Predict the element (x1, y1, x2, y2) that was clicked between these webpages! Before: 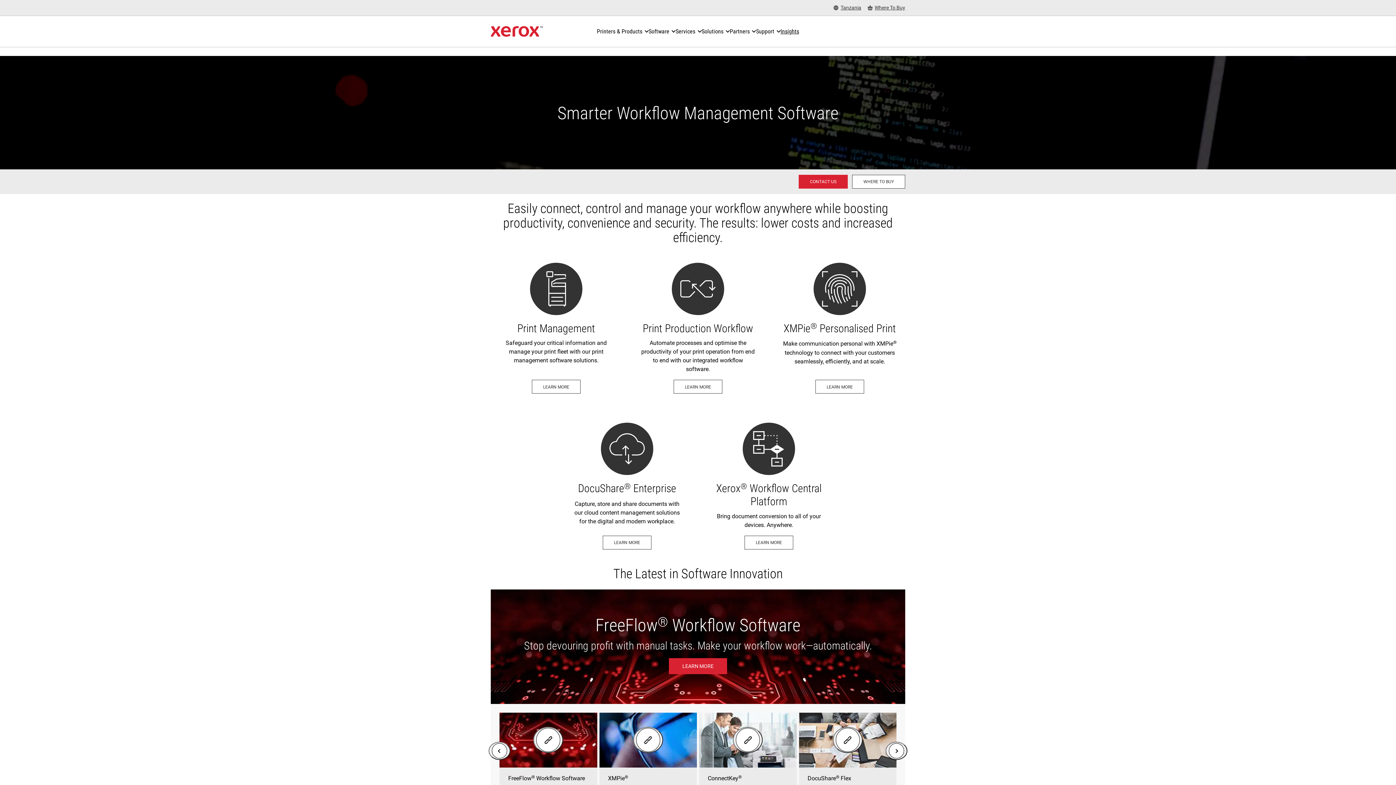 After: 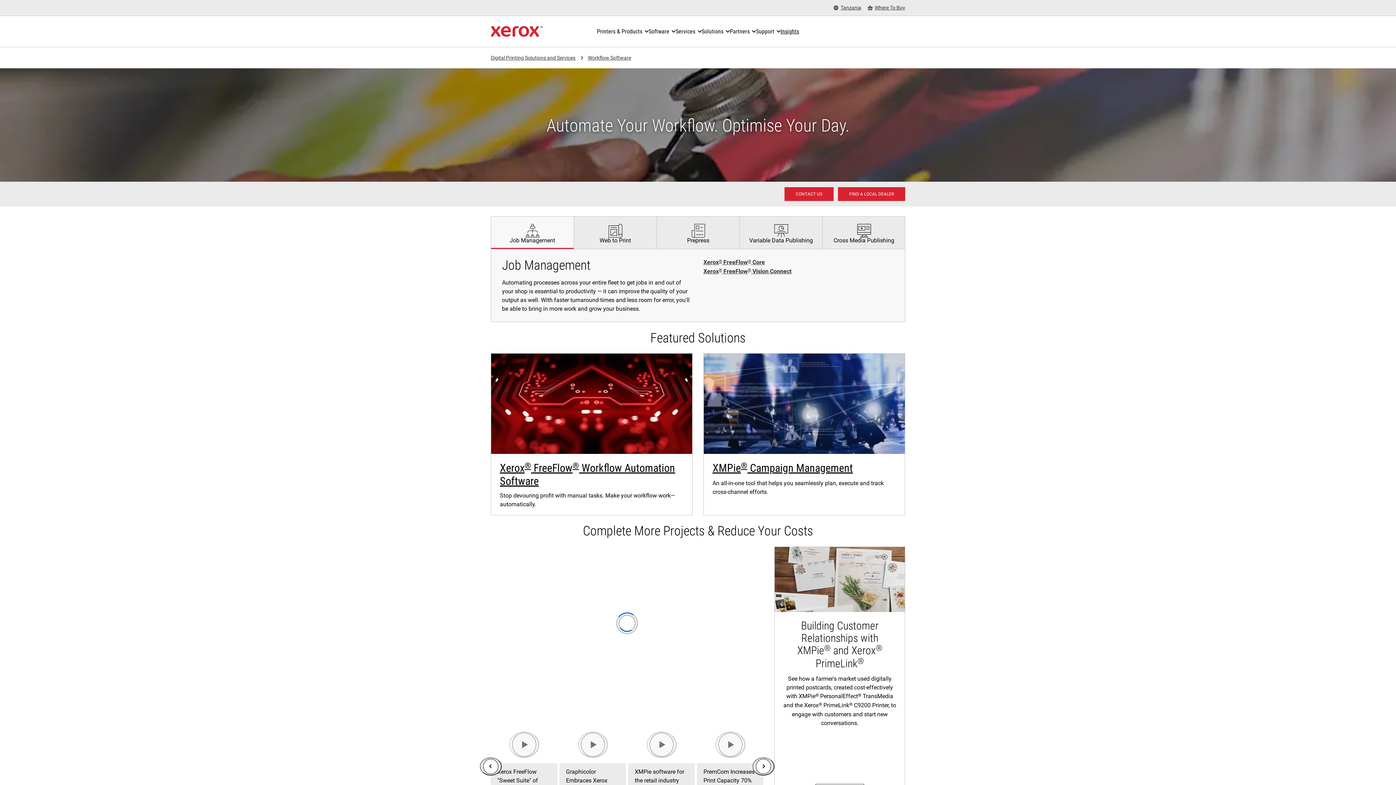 Action: label: Learn more about workflow software bbox: (673, 380, 722, 393)